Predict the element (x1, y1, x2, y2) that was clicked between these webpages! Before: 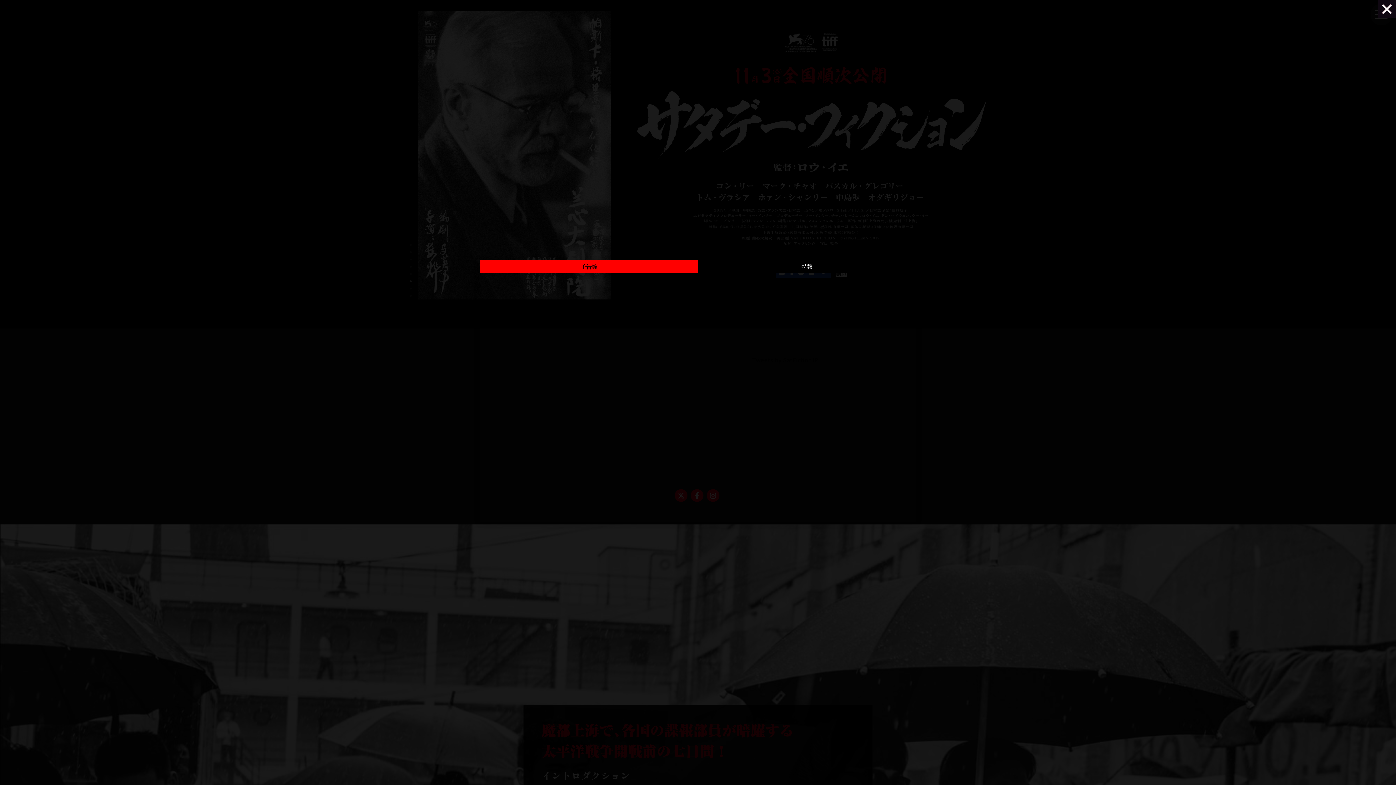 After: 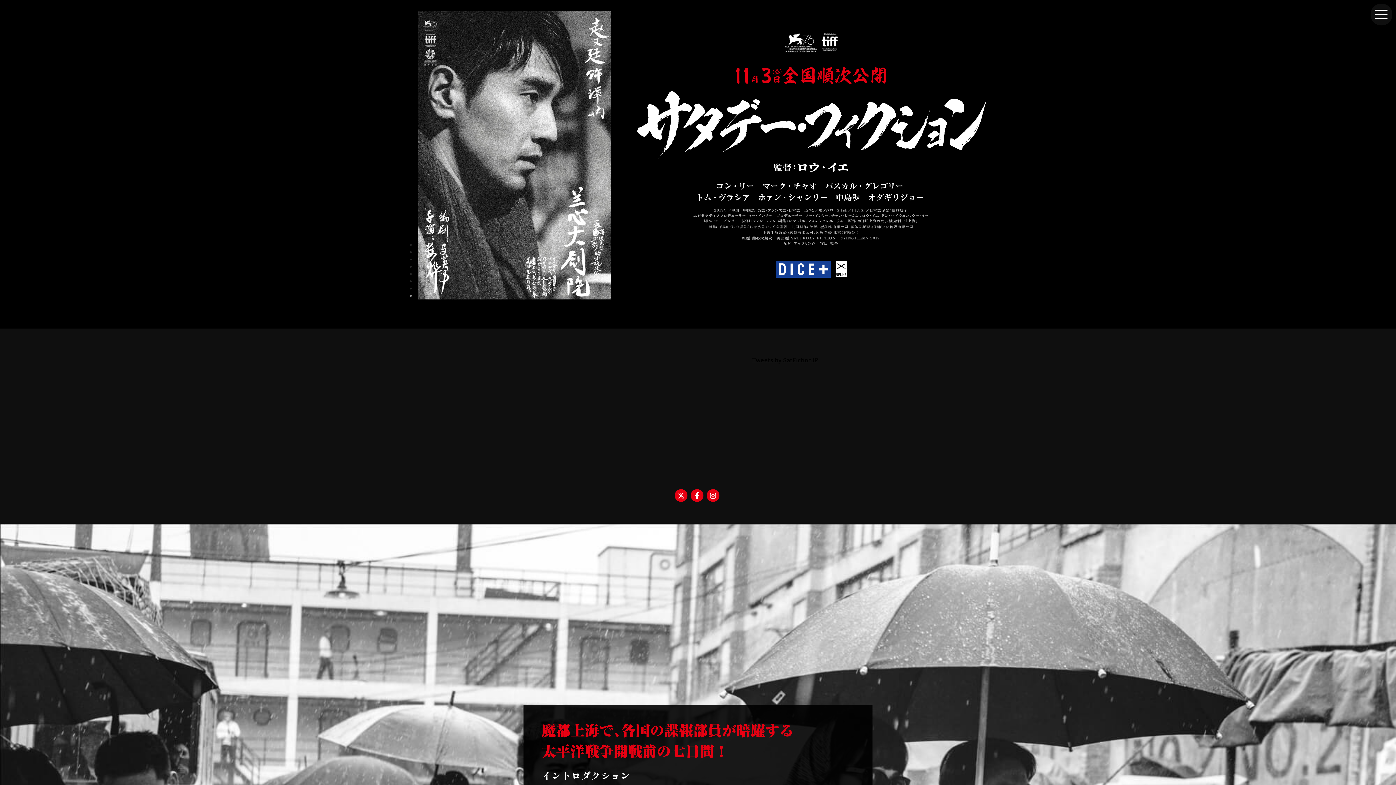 Action: bbox: (1378, 0, 1396, 18) label: Close (Press escape to close)